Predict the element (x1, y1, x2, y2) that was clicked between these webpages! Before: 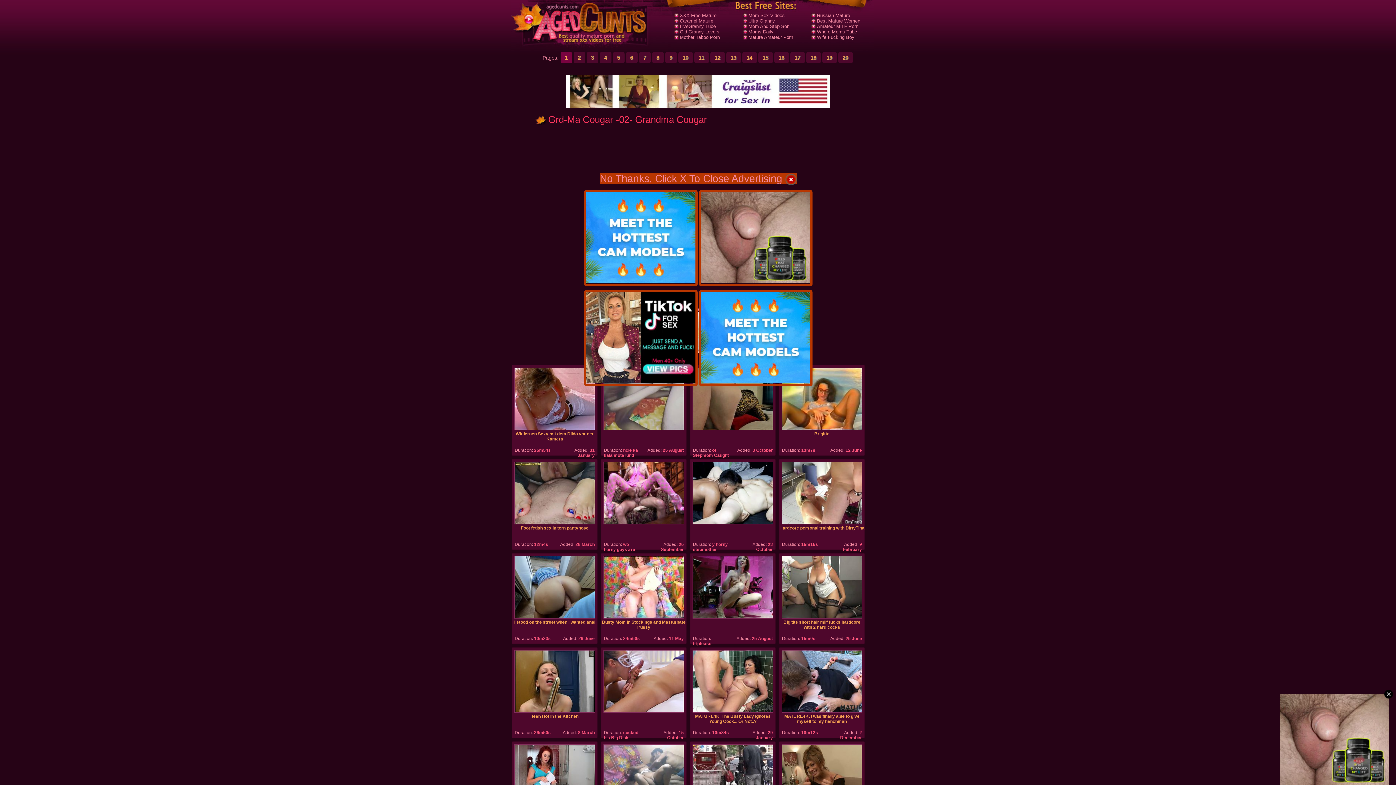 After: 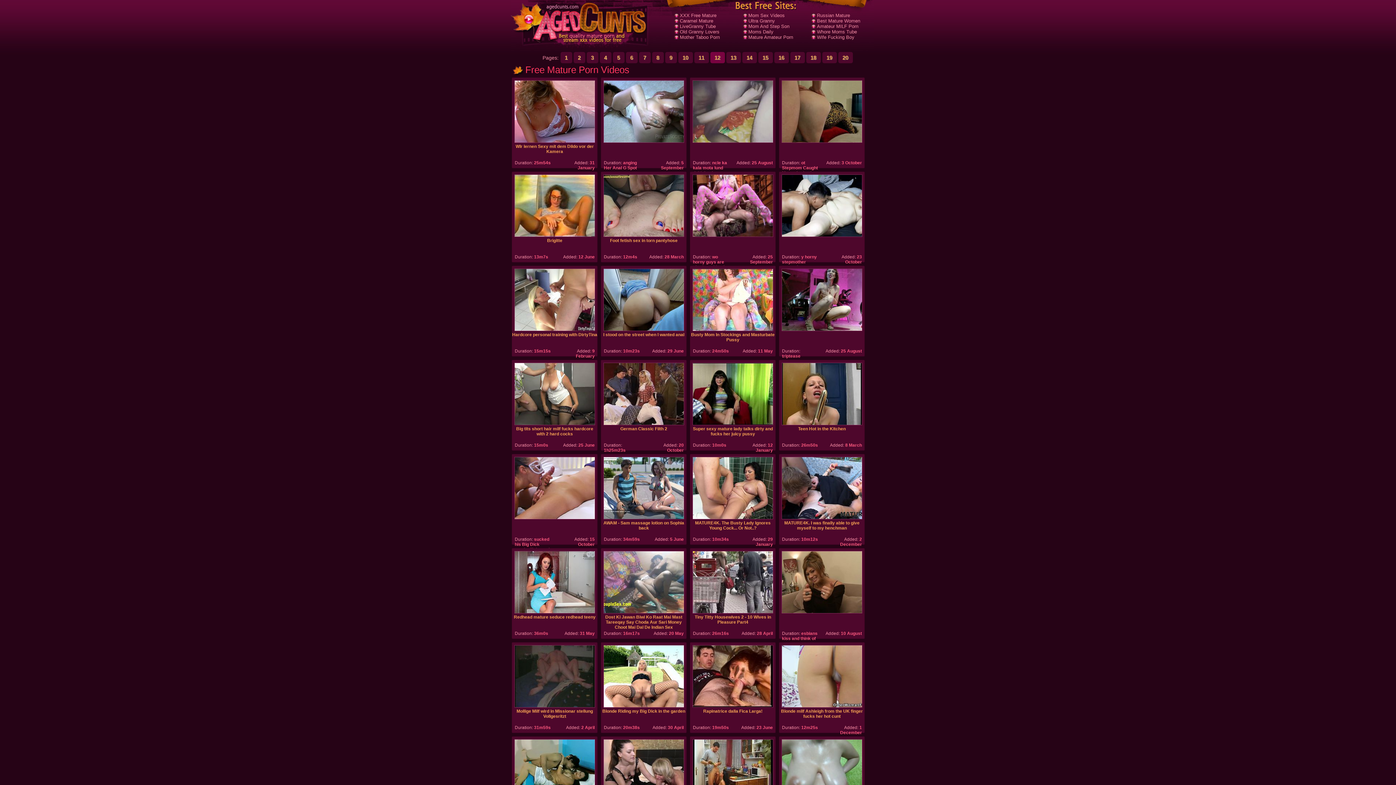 Action: bbox: (710, 52, 724, 63) label: 12